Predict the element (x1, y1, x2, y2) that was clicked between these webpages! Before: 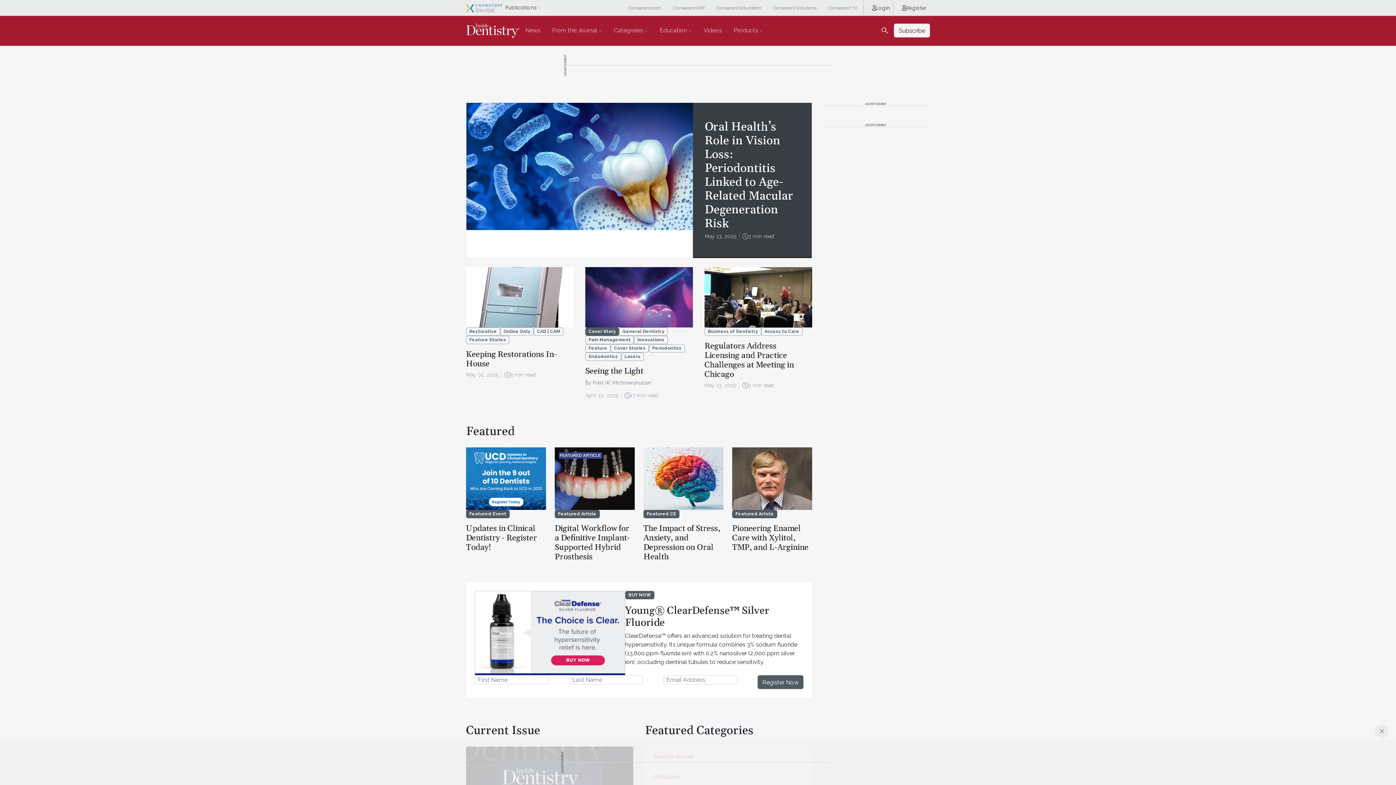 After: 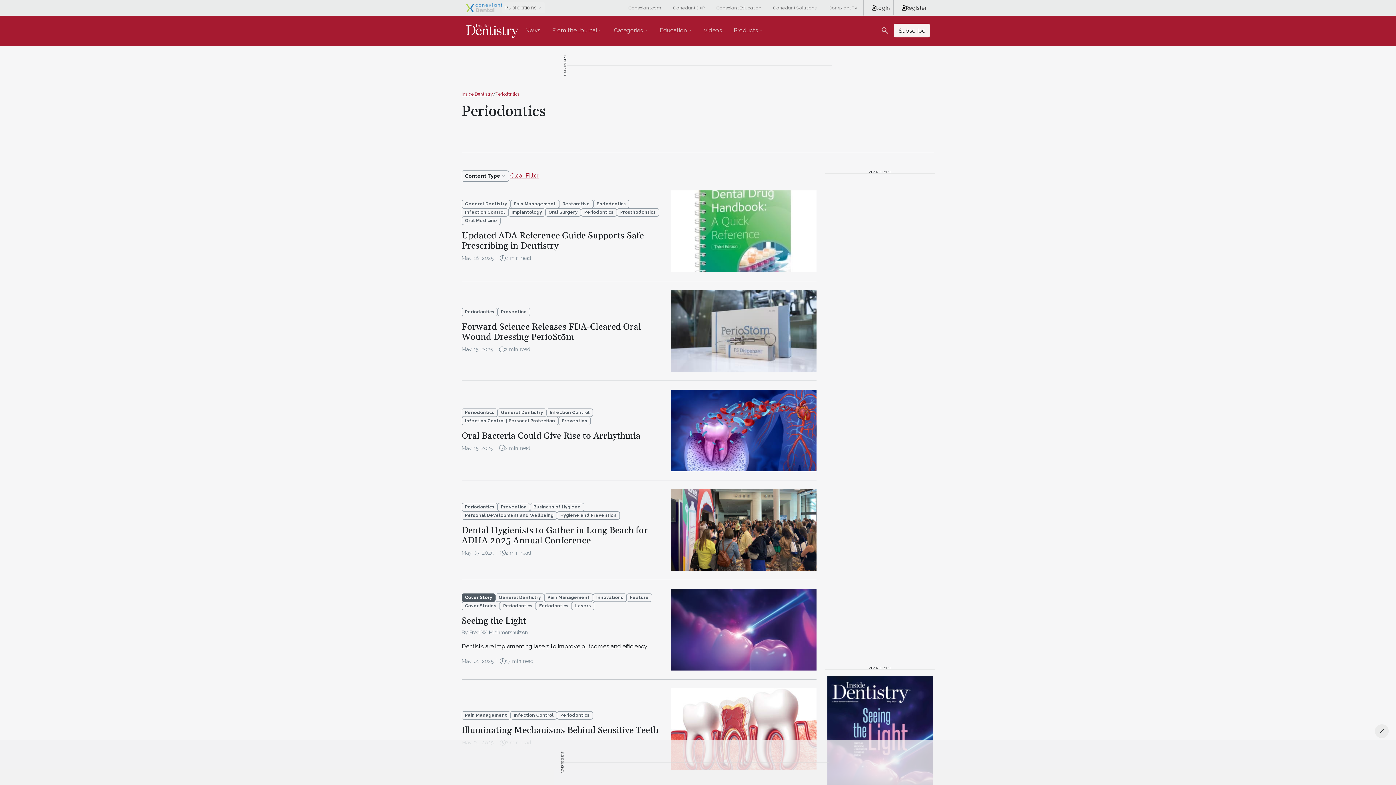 Action: label: Periodontics bbox: (649, 344, 685, 352)